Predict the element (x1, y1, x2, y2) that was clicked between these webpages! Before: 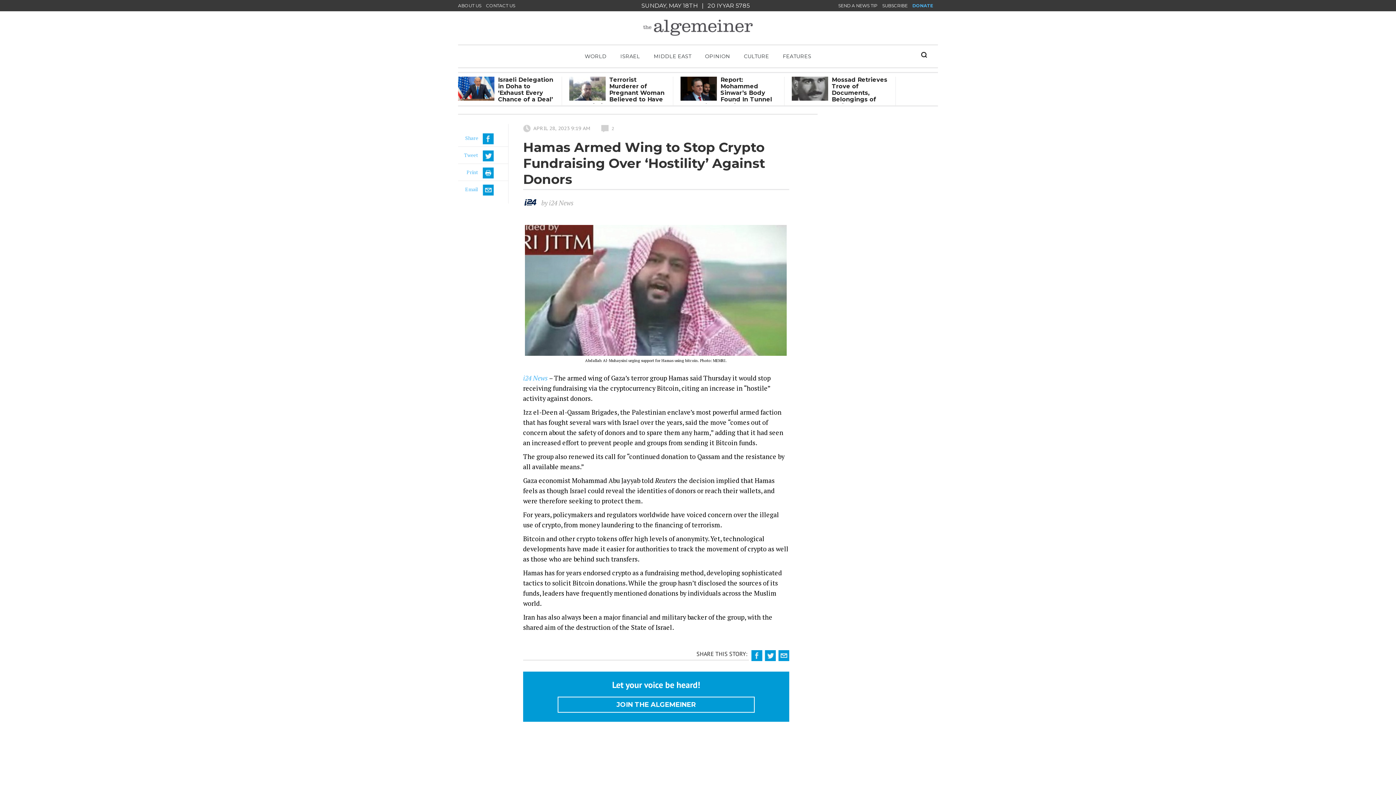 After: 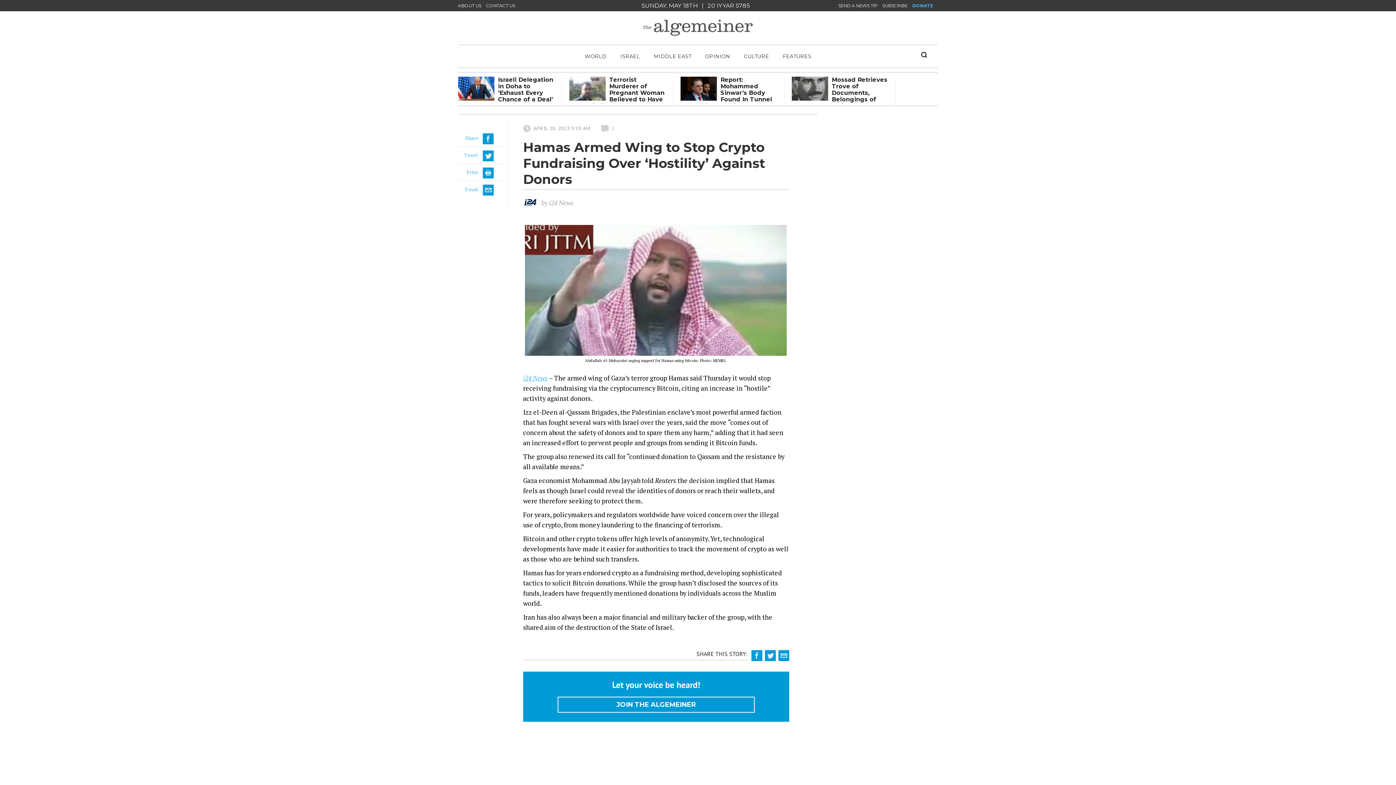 Action: bbox: (523, 373, 548, 382) label: i24 News